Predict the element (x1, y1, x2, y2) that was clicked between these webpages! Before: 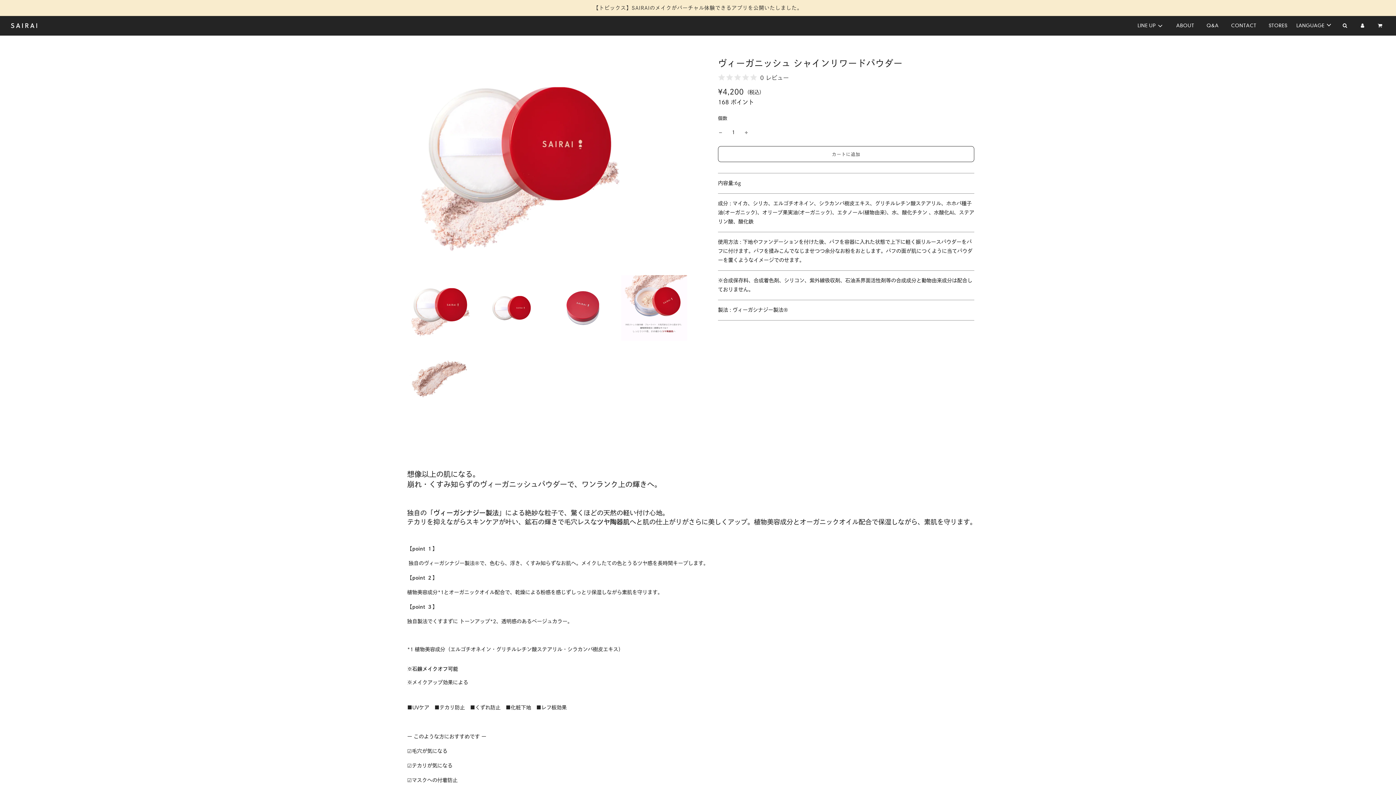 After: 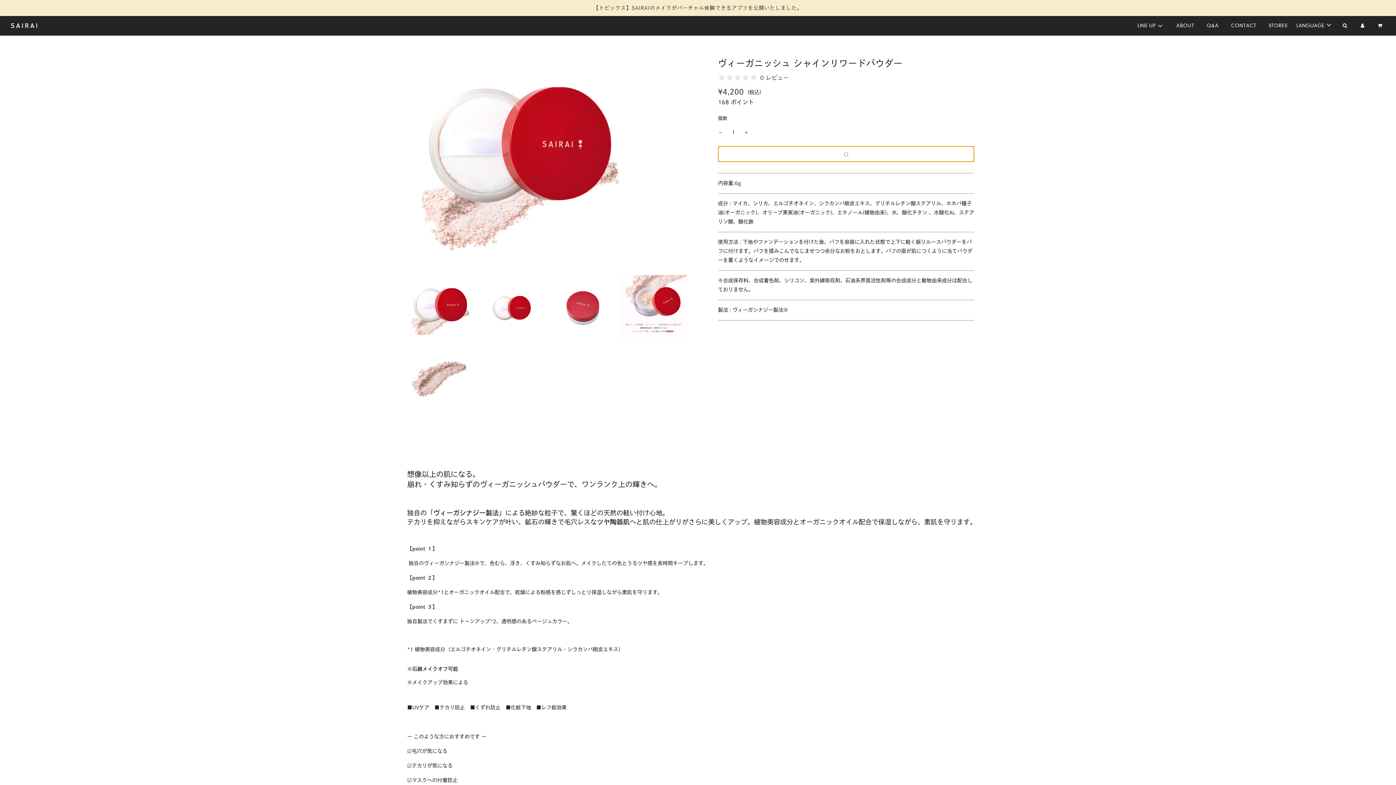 Action: bbox: (718, 146, 974, 162) label: カートに追加